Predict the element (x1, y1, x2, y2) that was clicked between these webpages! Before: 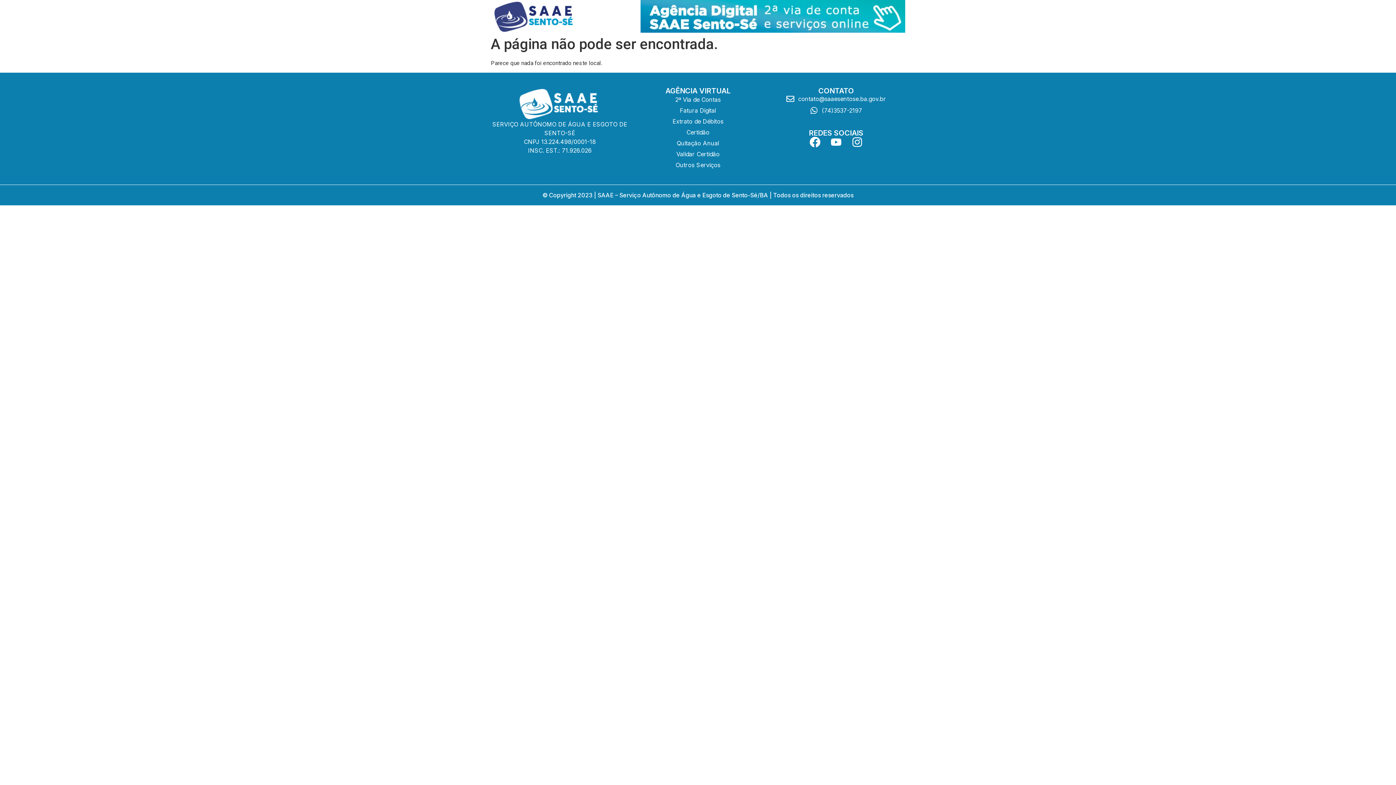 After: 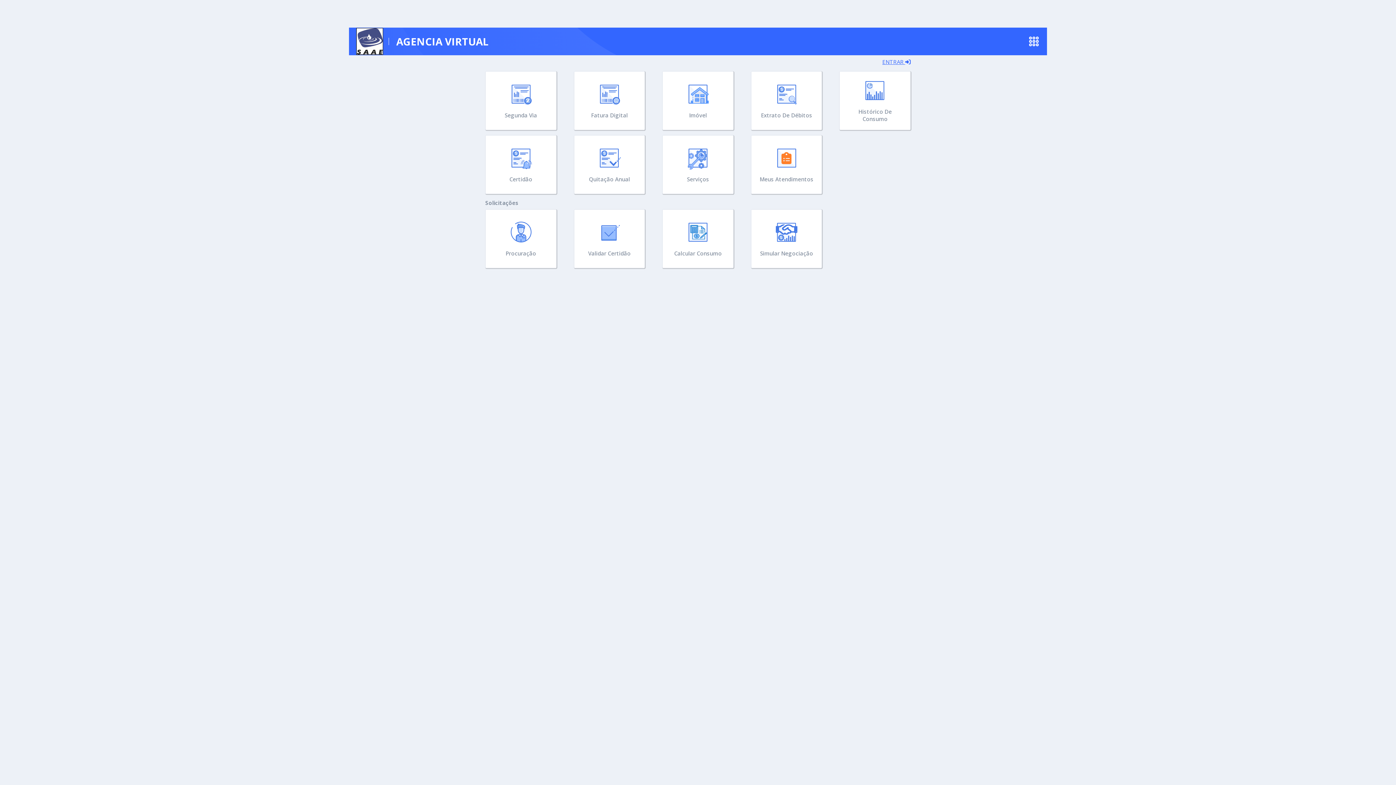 Action: label: Certidão bbox: (672, 127, 723, 137)